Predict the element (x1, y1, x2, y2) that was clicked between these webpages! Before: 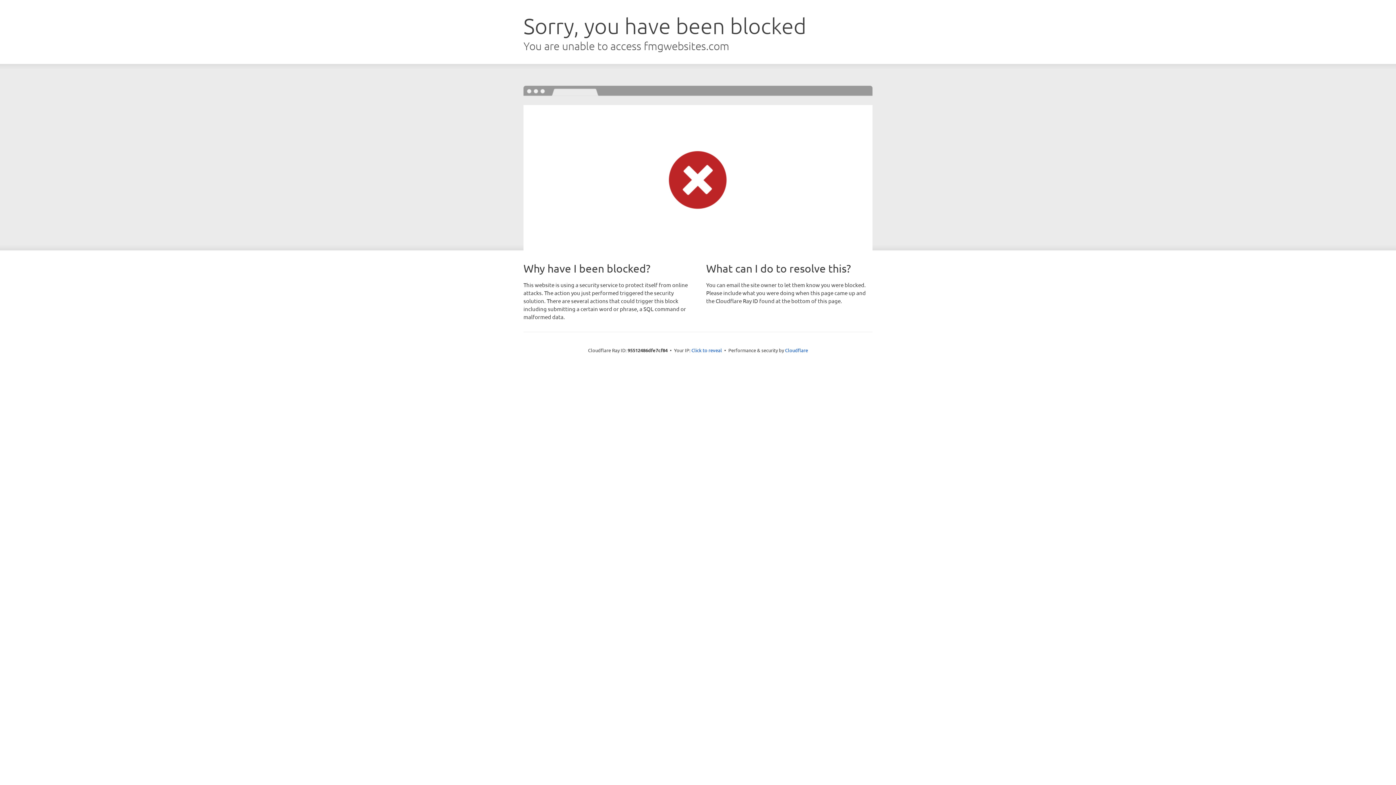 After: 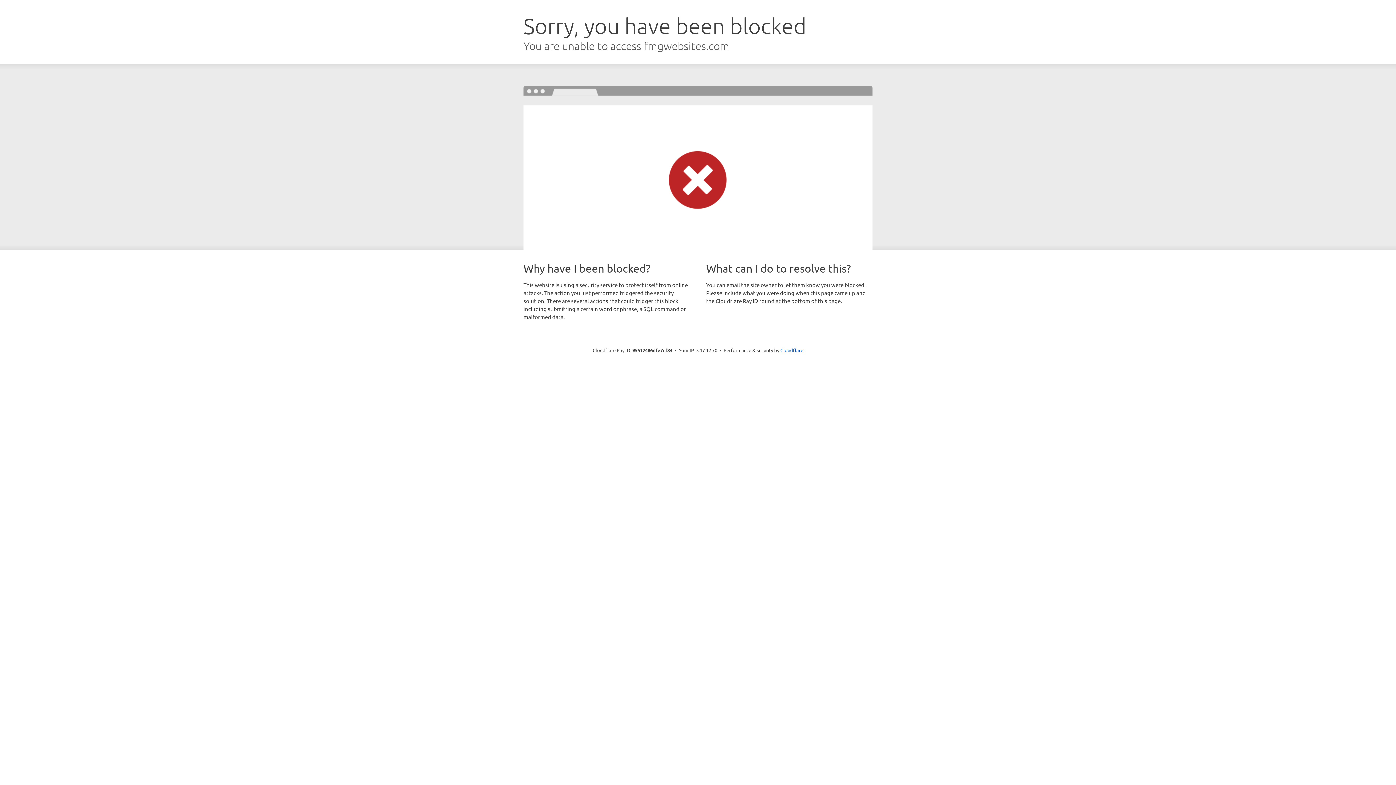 Action: bbox: (691, 346, 722, 353) label: Click to reveal